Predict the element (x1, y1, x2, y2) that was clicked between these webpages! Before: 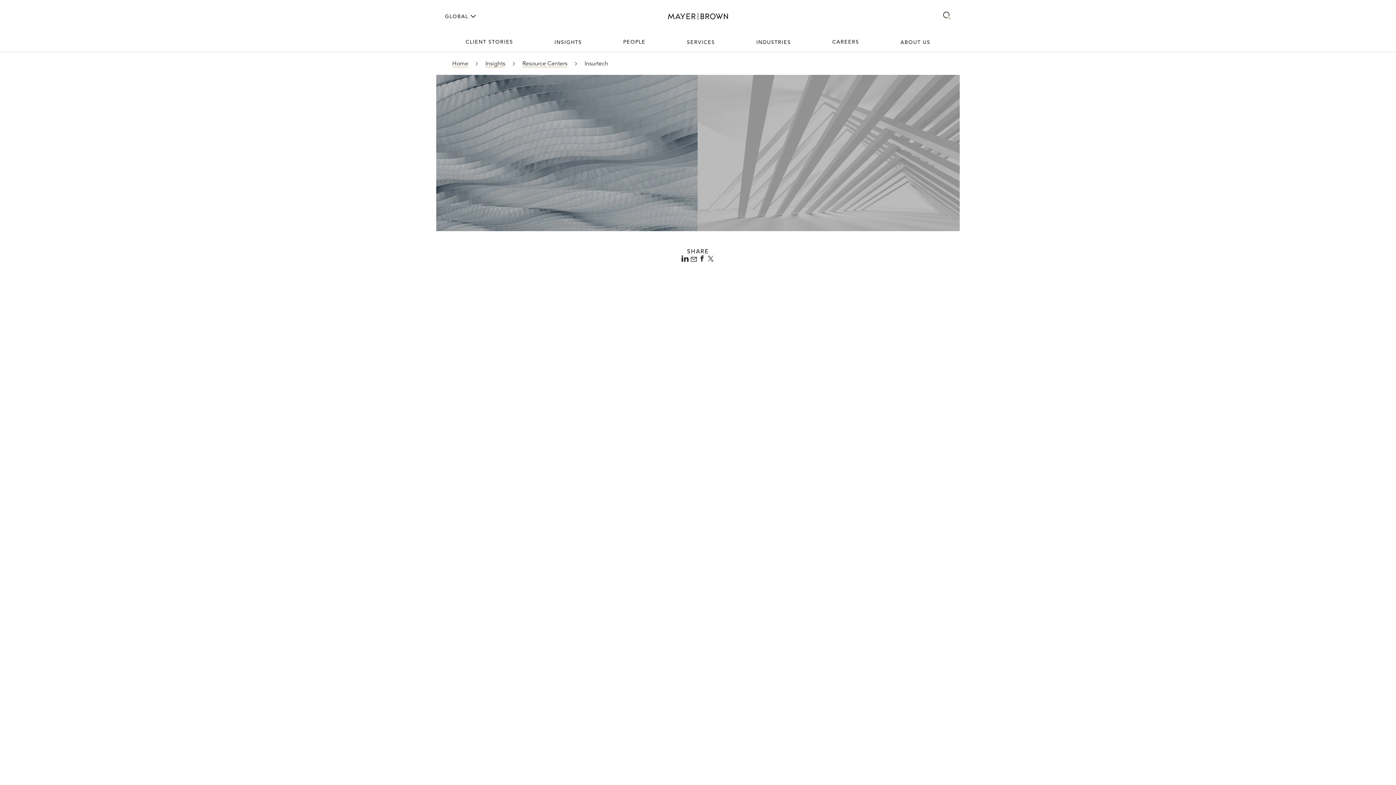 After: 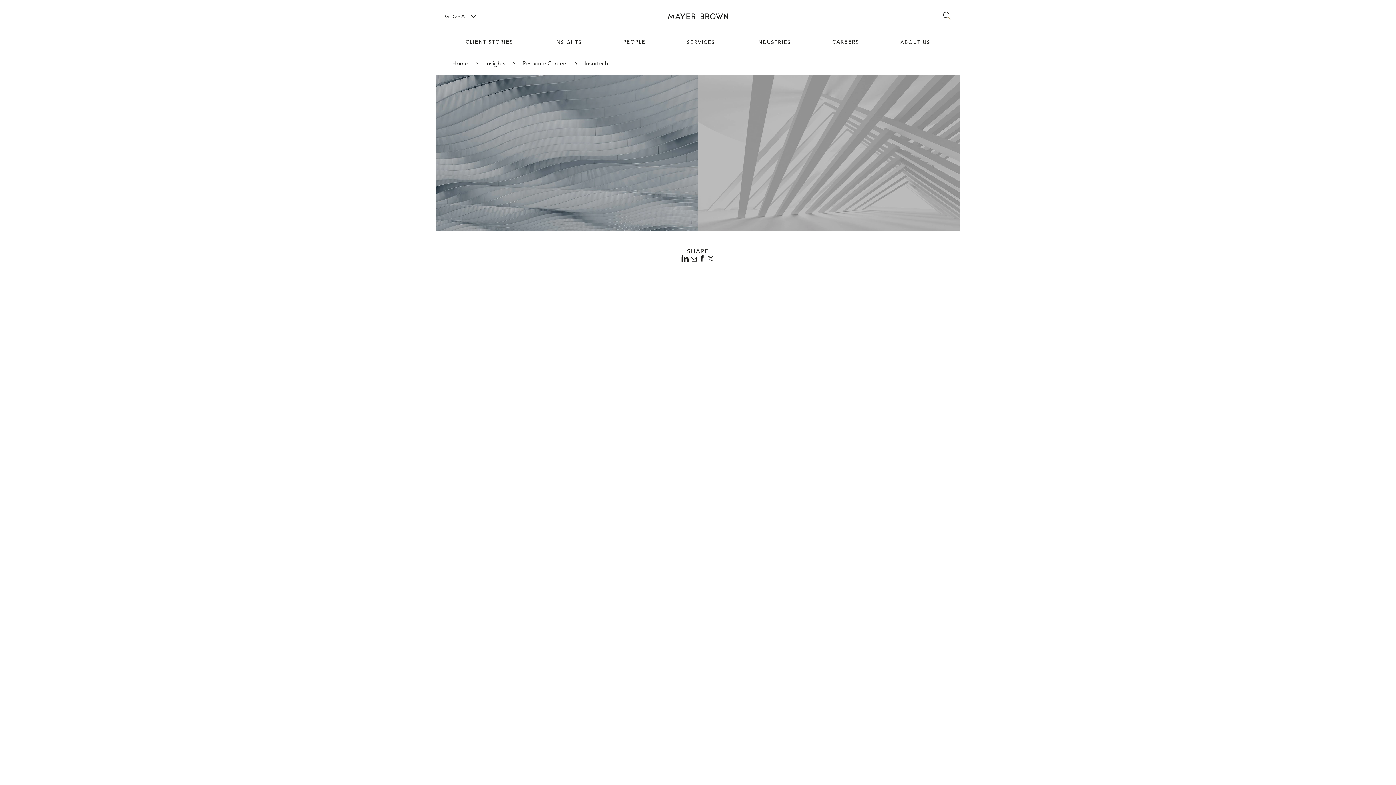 Action: bbox: (641, 553, 754, 561) label: Artificial Intelligence/Machine Learning